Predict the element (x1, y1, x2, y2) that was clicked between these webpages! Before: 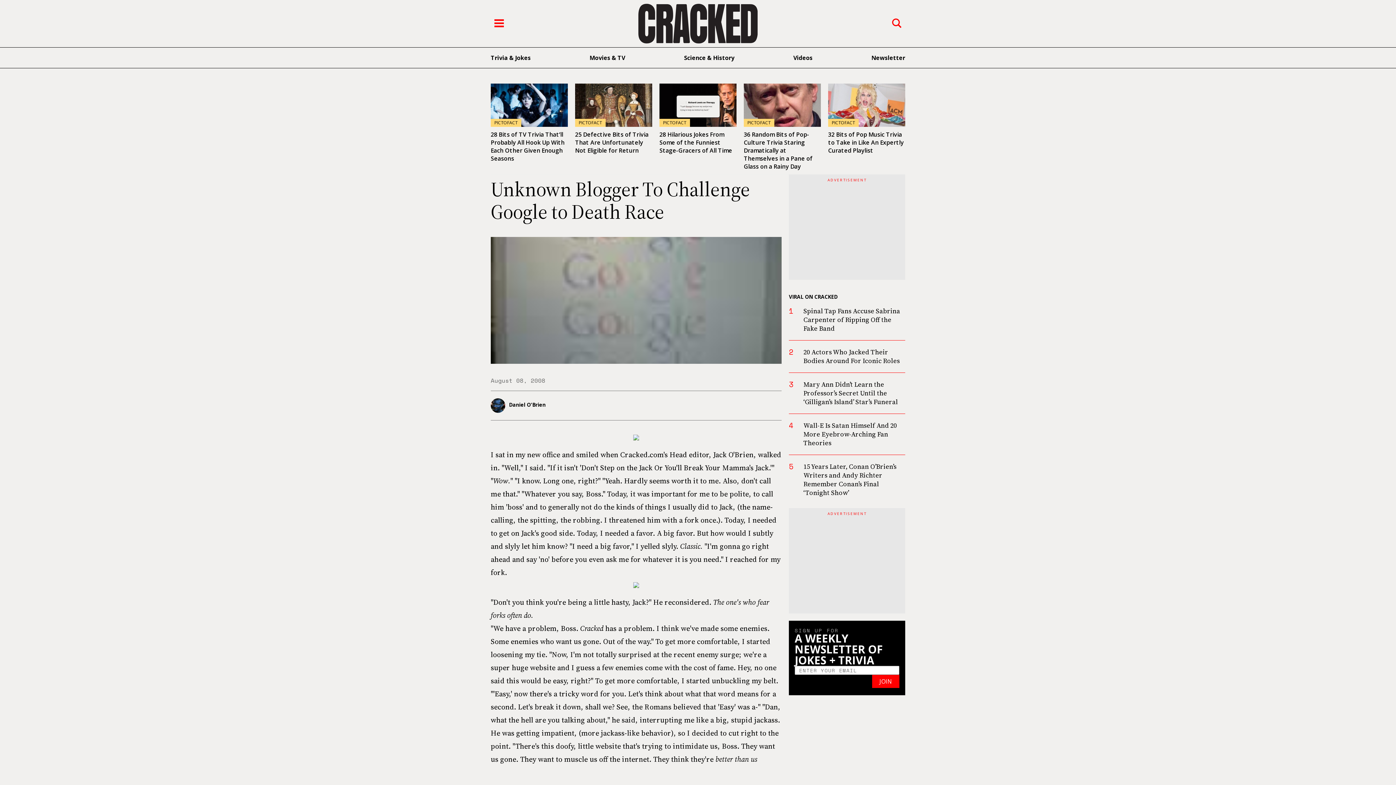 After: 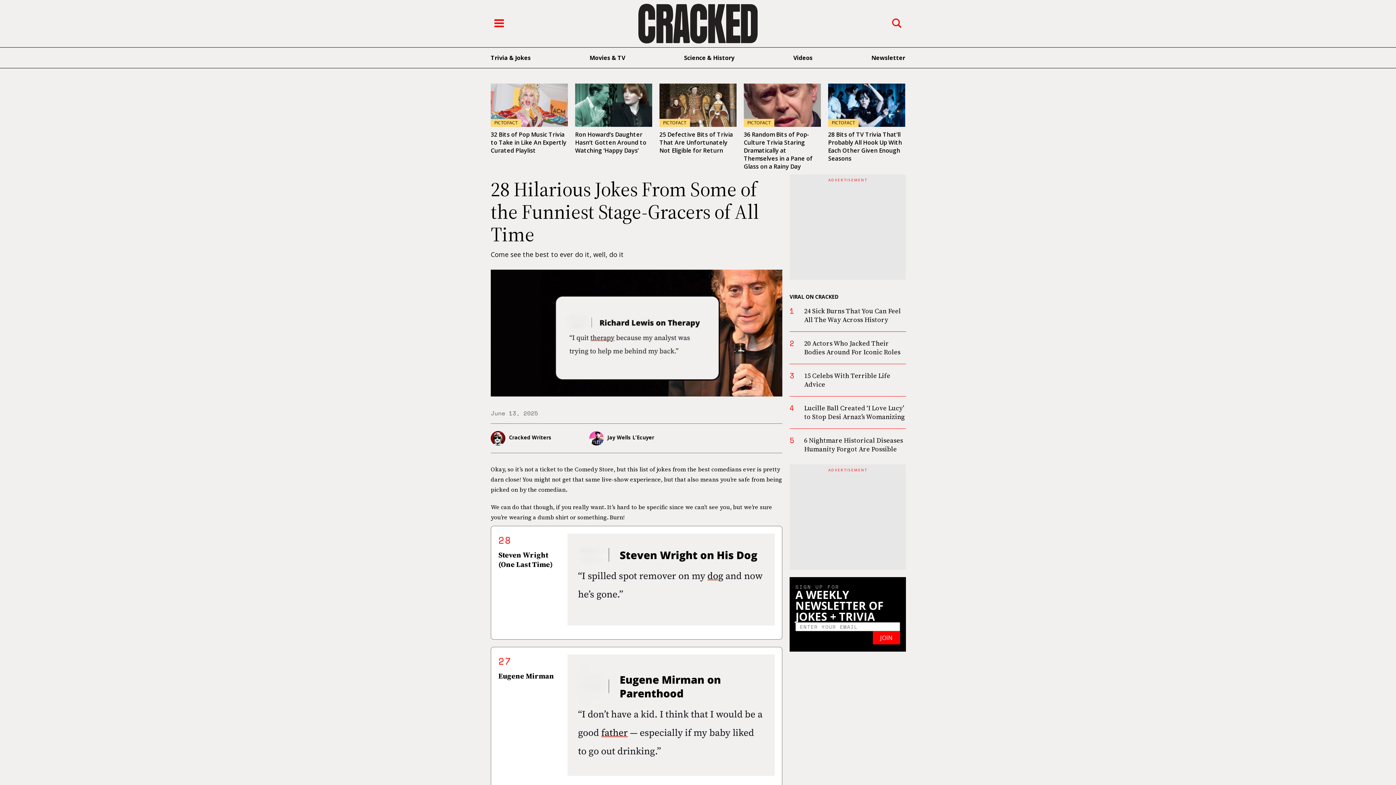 Action: bbox: (659, 83, 736, 127) label: PICTOFACT